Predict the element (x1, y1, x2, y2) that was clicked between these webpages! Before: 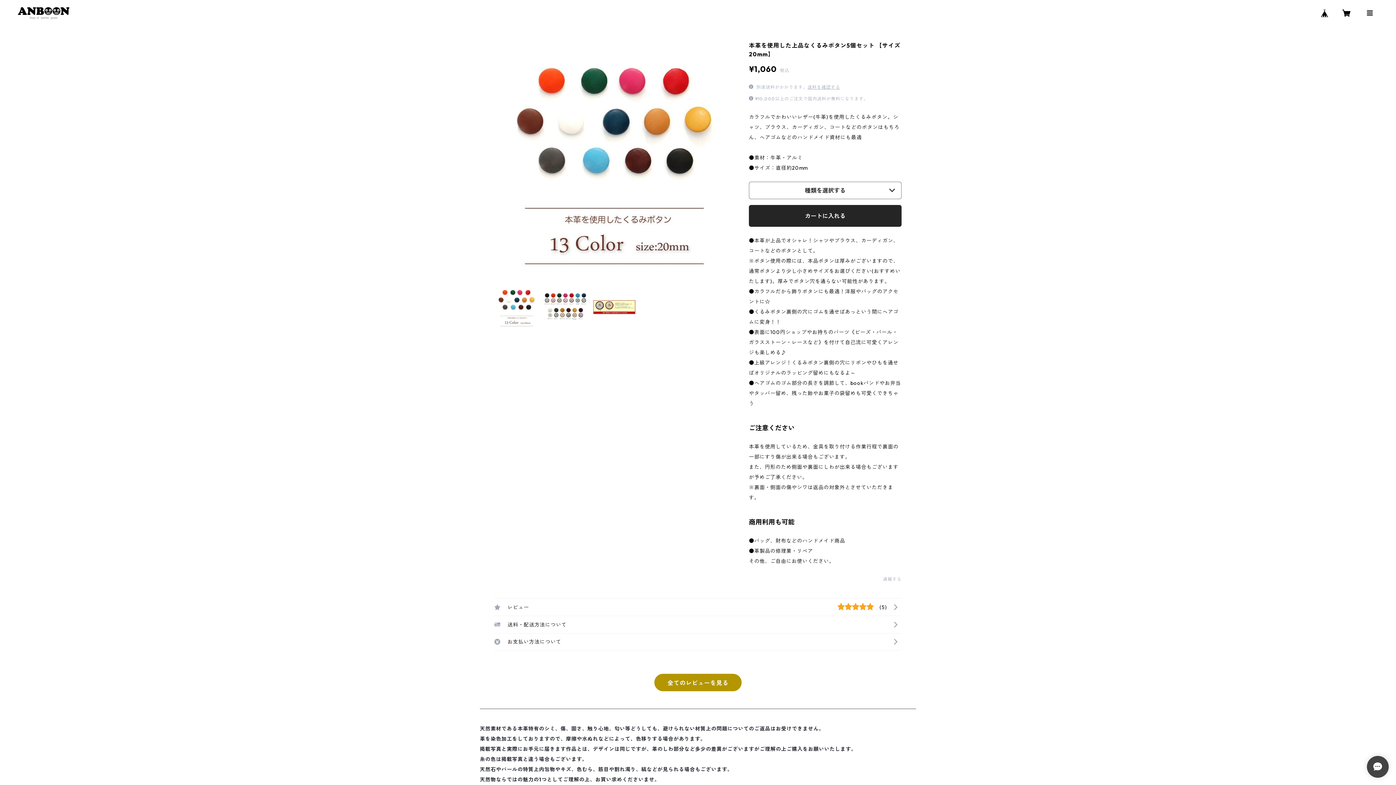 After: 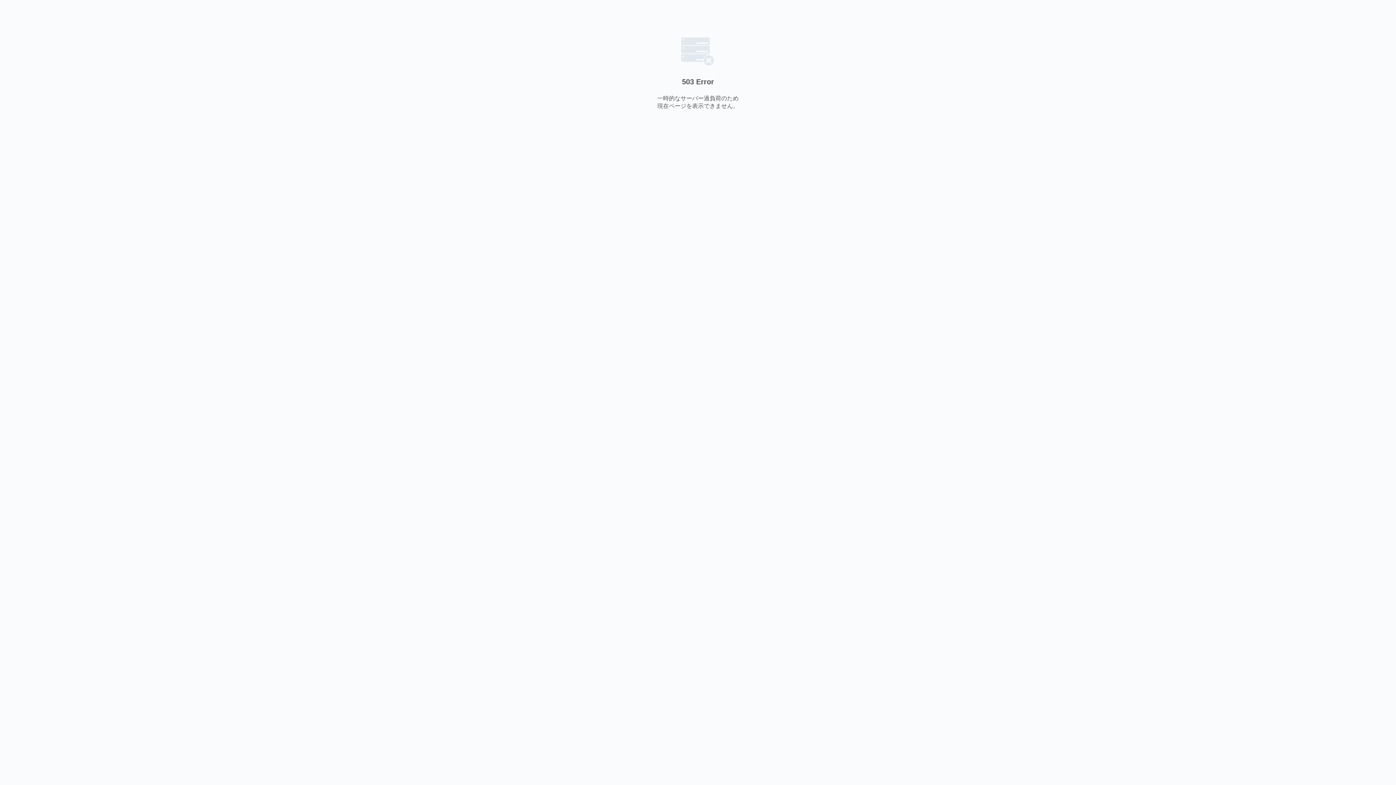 Action: label: 全てのレビューを見る bbox: (654, 674, 741, 691)